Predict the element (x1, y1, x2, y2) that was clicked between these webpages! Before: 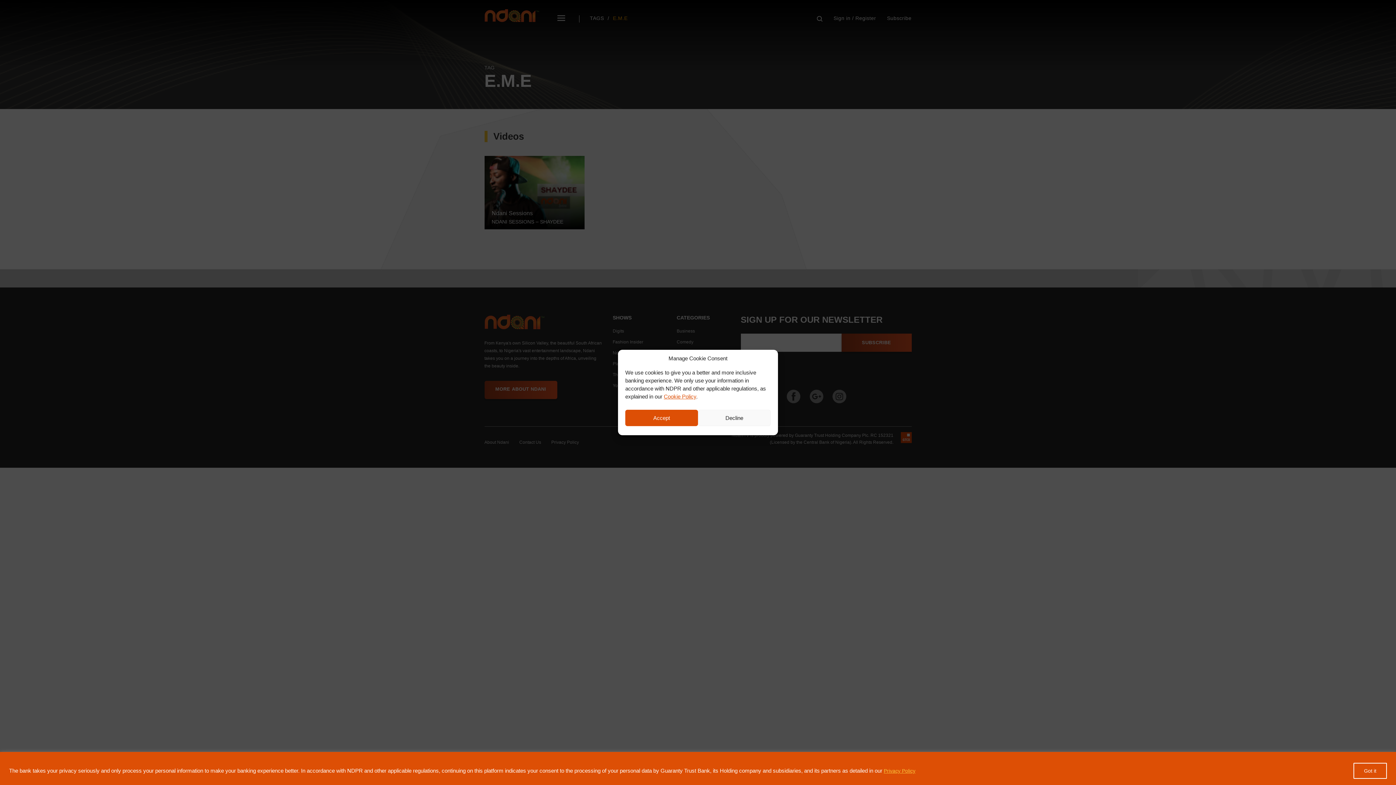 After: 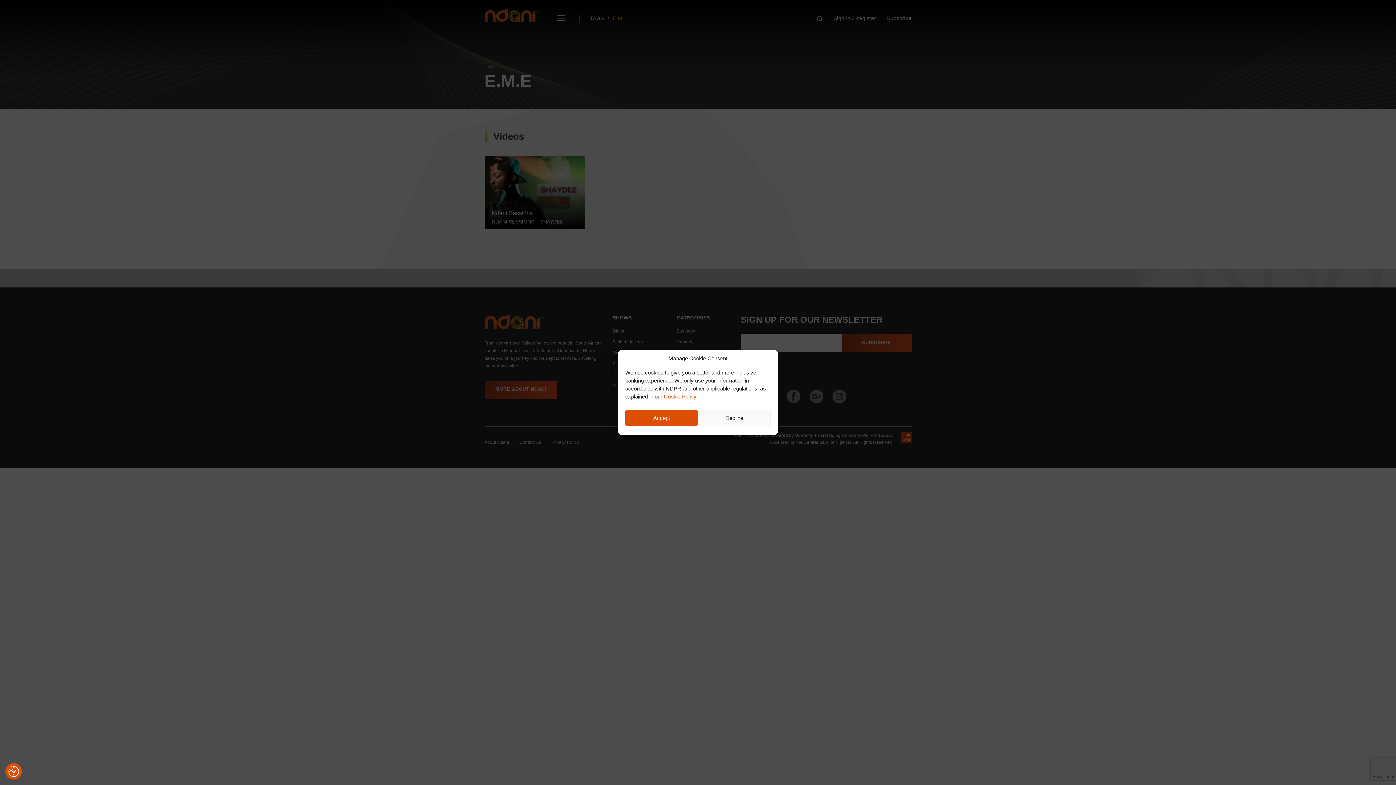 Action: label: Got it bbox: (1353, 763, 1387, 779)